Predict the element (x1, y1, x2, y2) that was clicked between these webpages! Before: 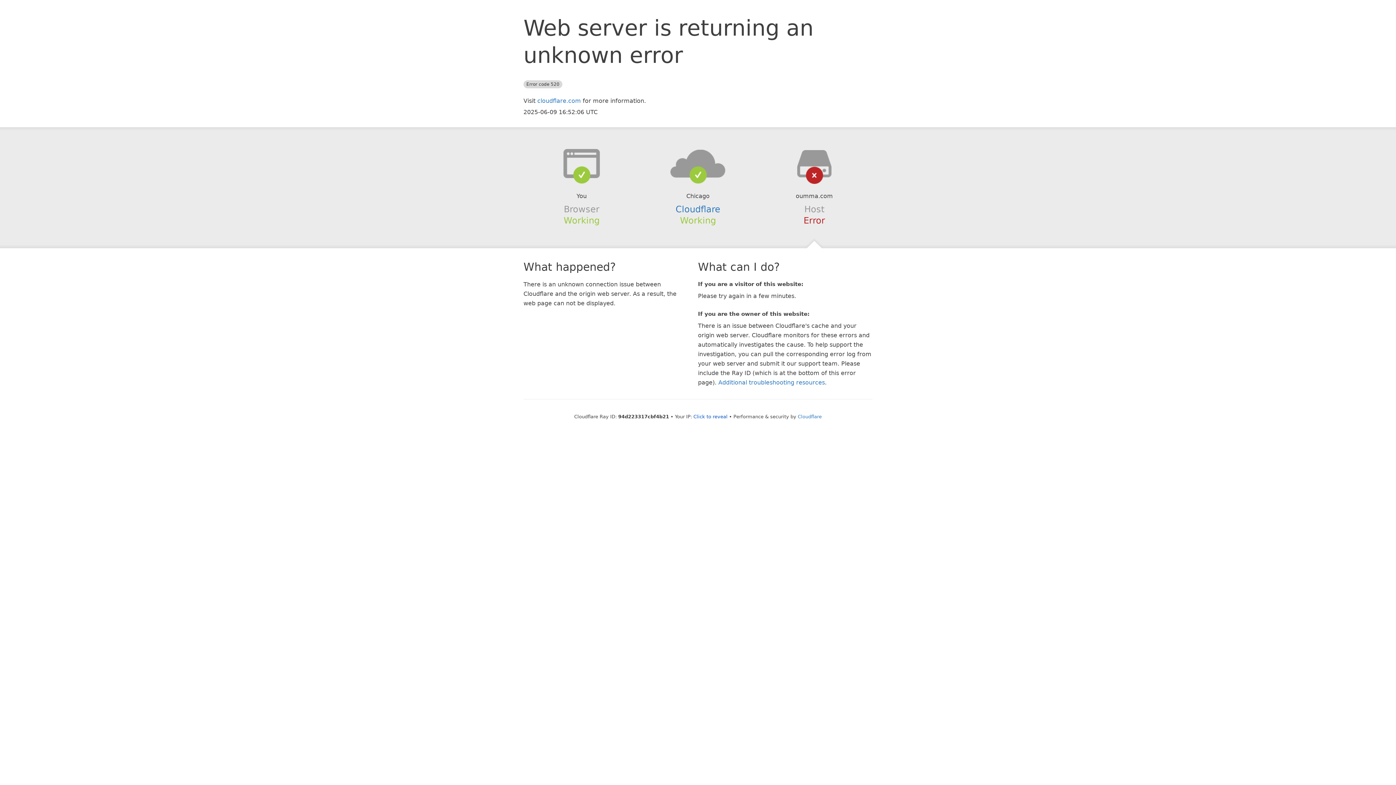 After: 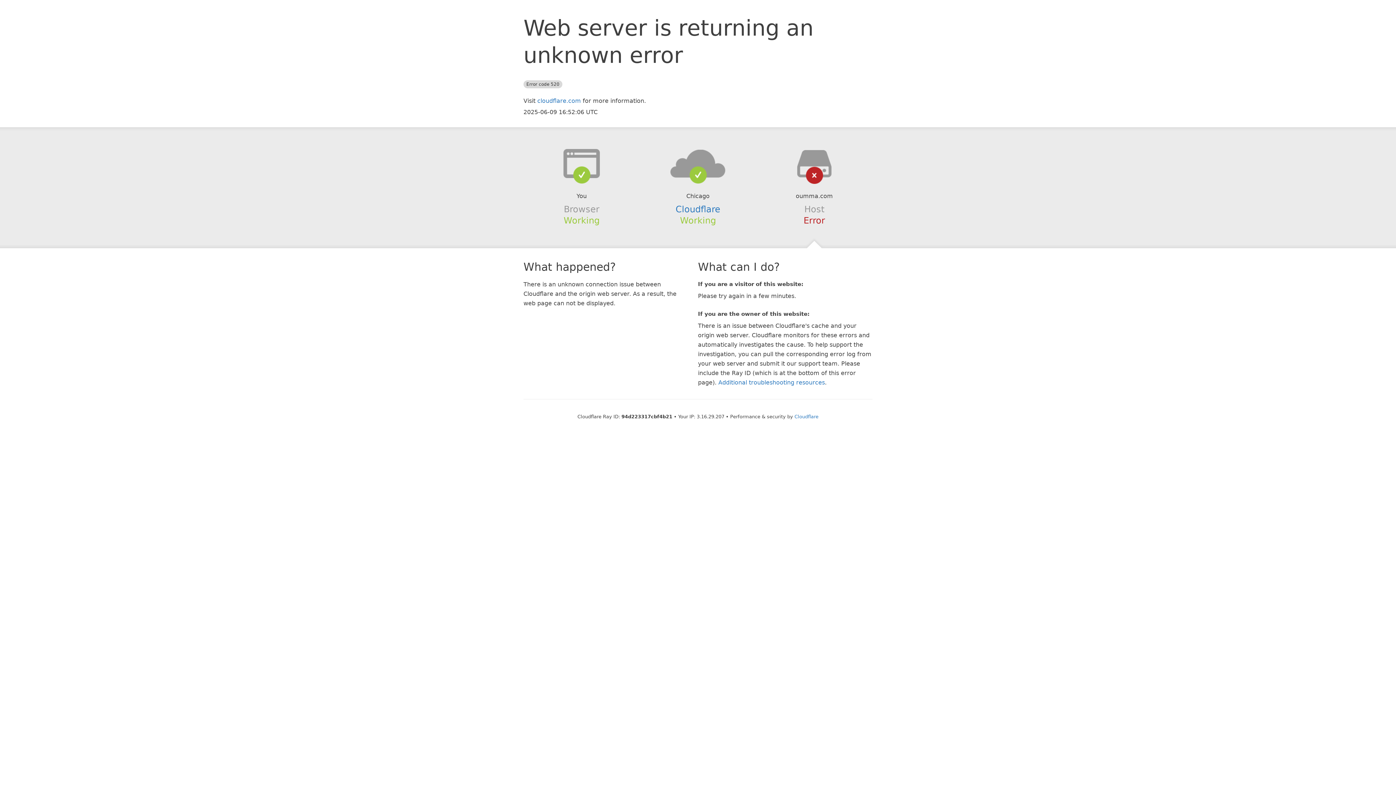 Action: bbox: (693, 414, 727, 419) label: Click to reveal